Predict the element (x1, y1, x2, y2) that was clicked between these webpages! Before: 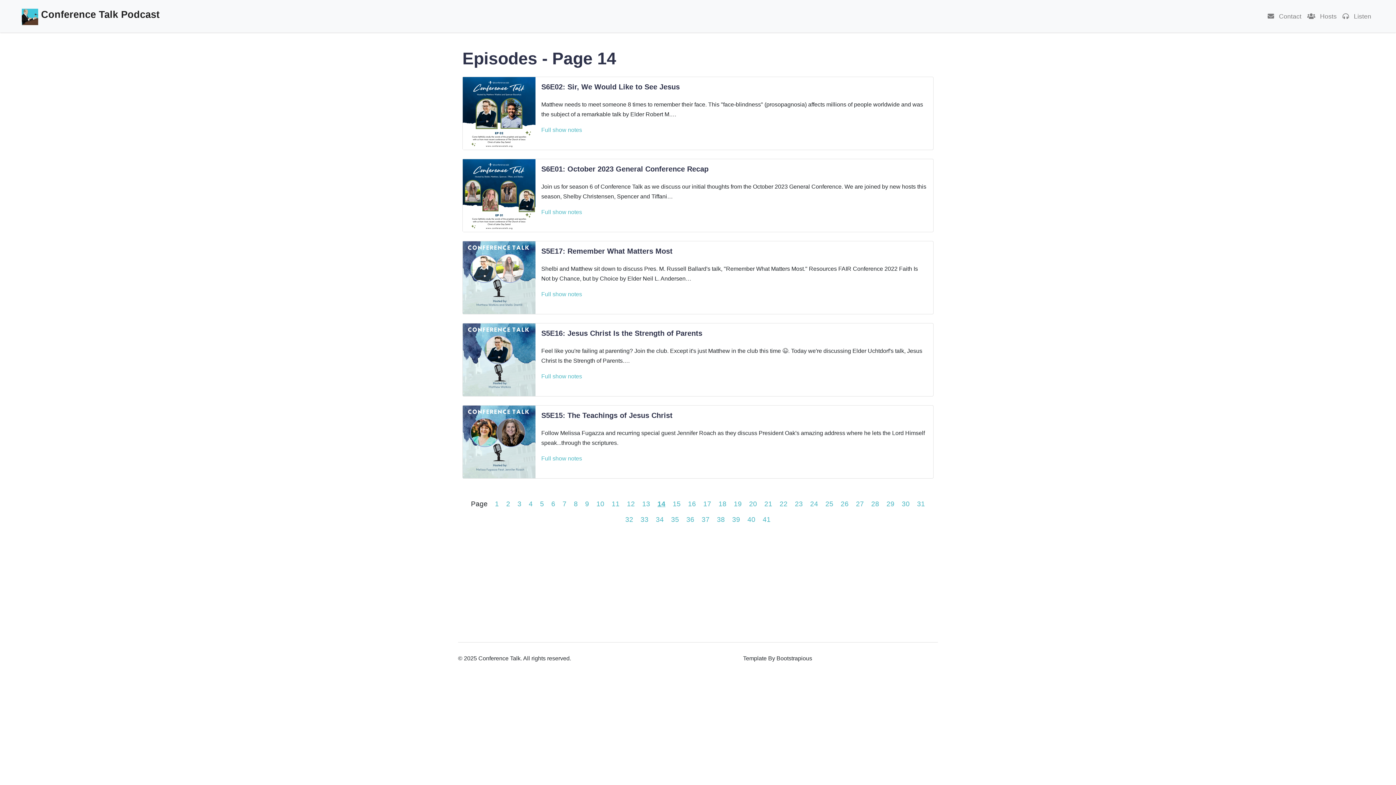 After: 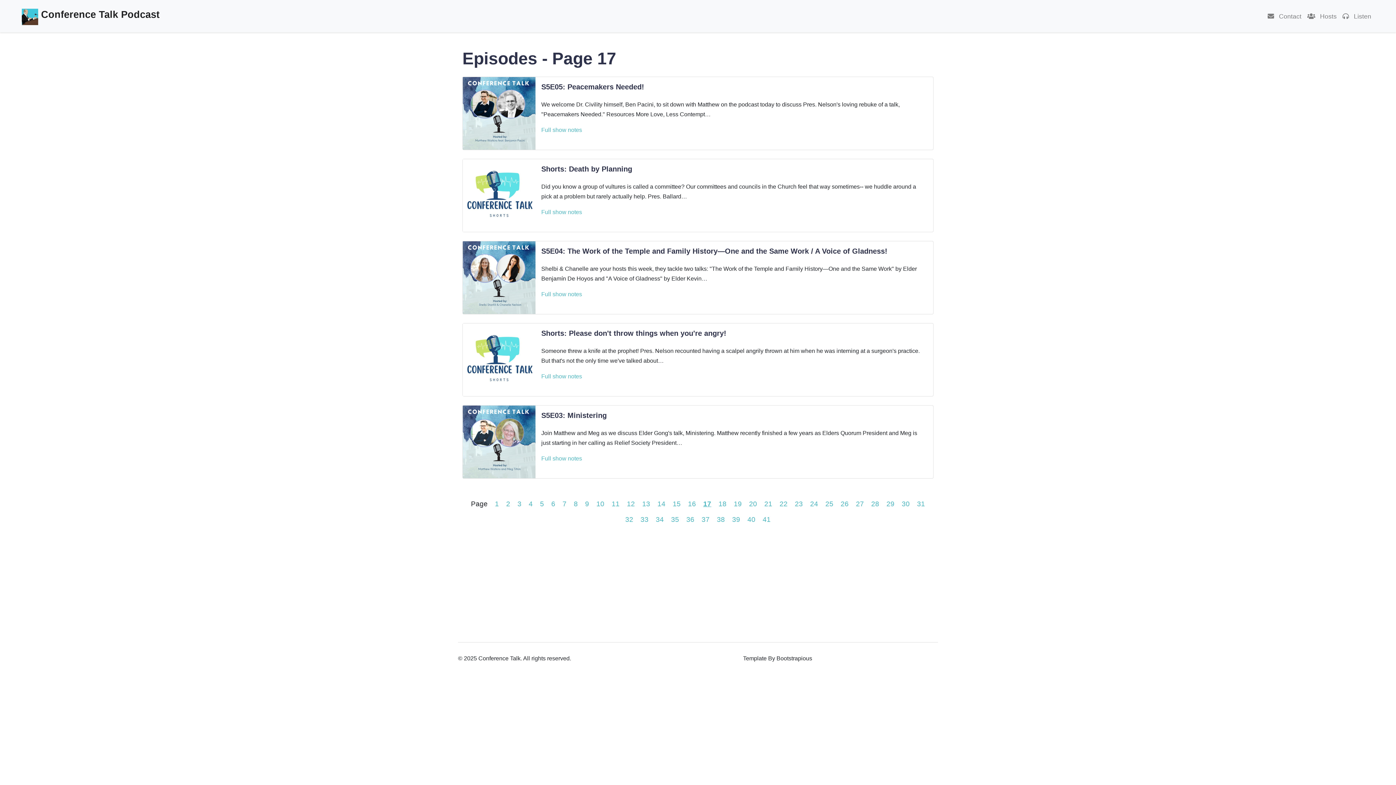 Action: bbox: (700, 496, 714, 512) label: 17